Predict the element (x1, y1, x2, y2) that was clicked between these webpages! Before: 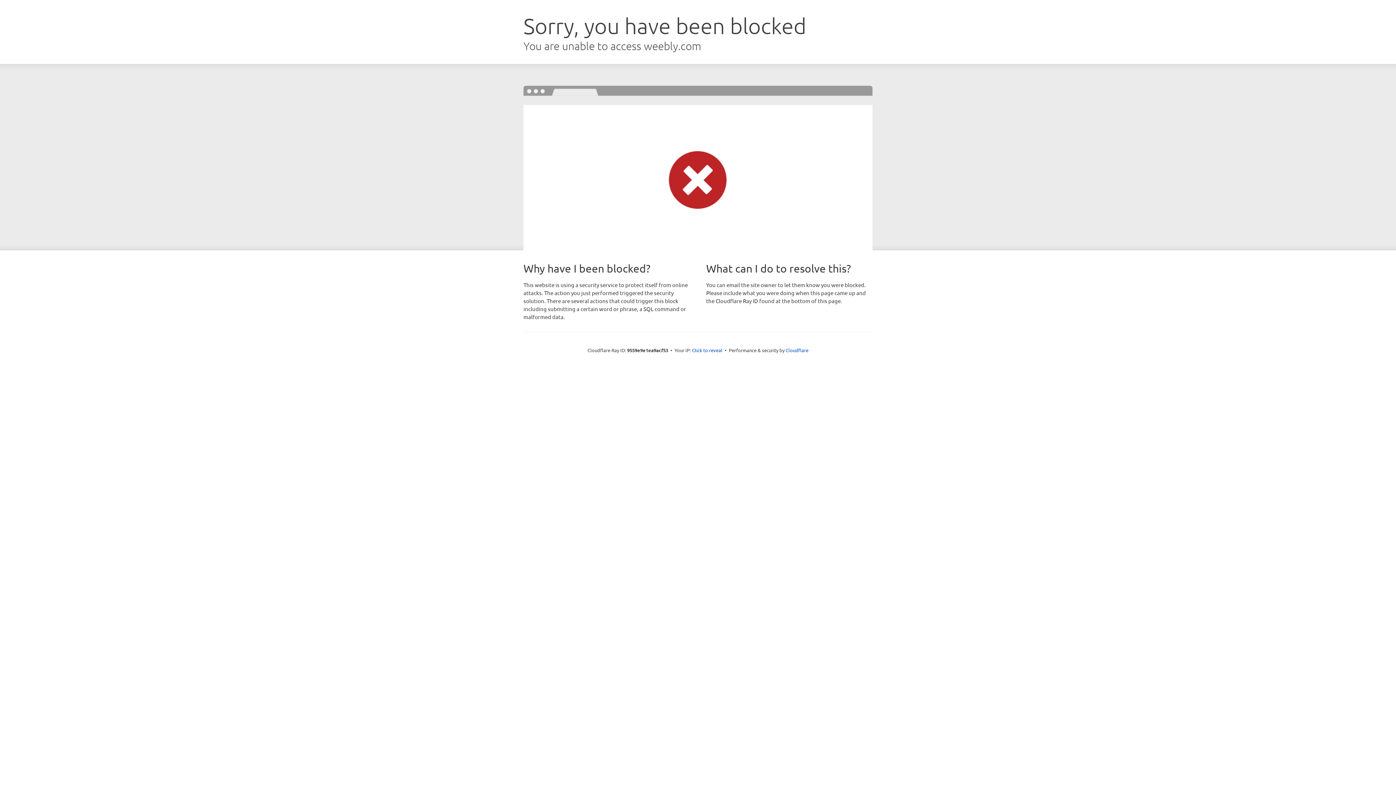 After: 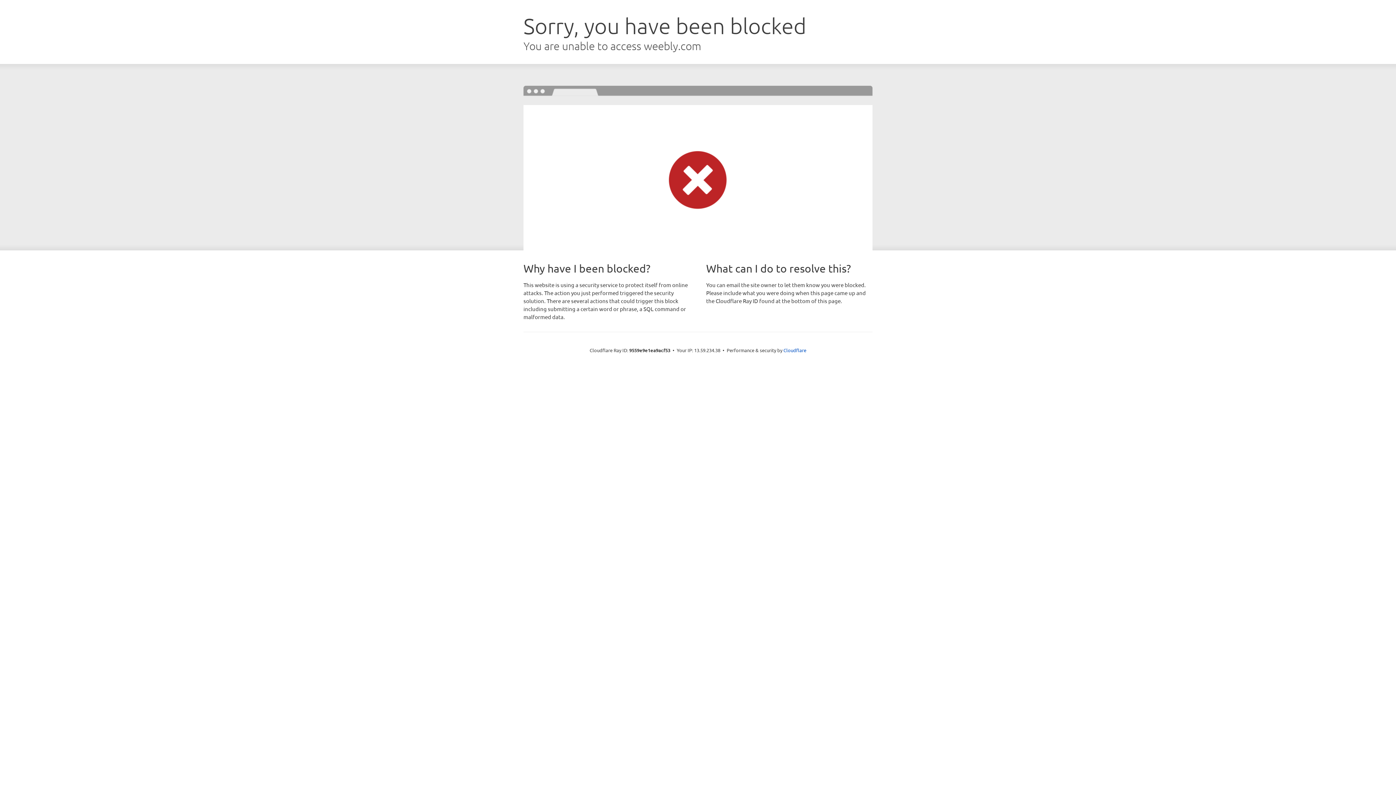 Action: bbox: (692, 346, 722, 353) label: Click to reveal